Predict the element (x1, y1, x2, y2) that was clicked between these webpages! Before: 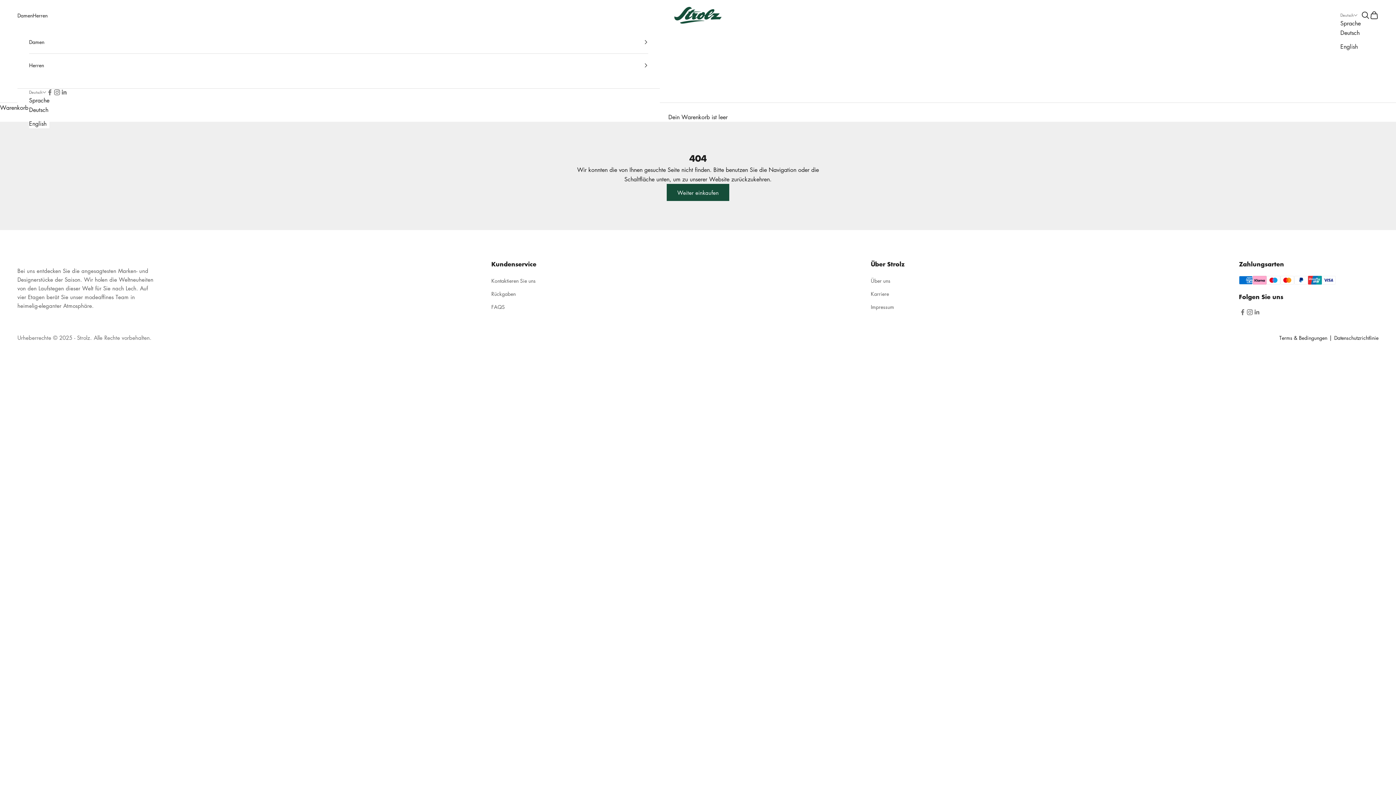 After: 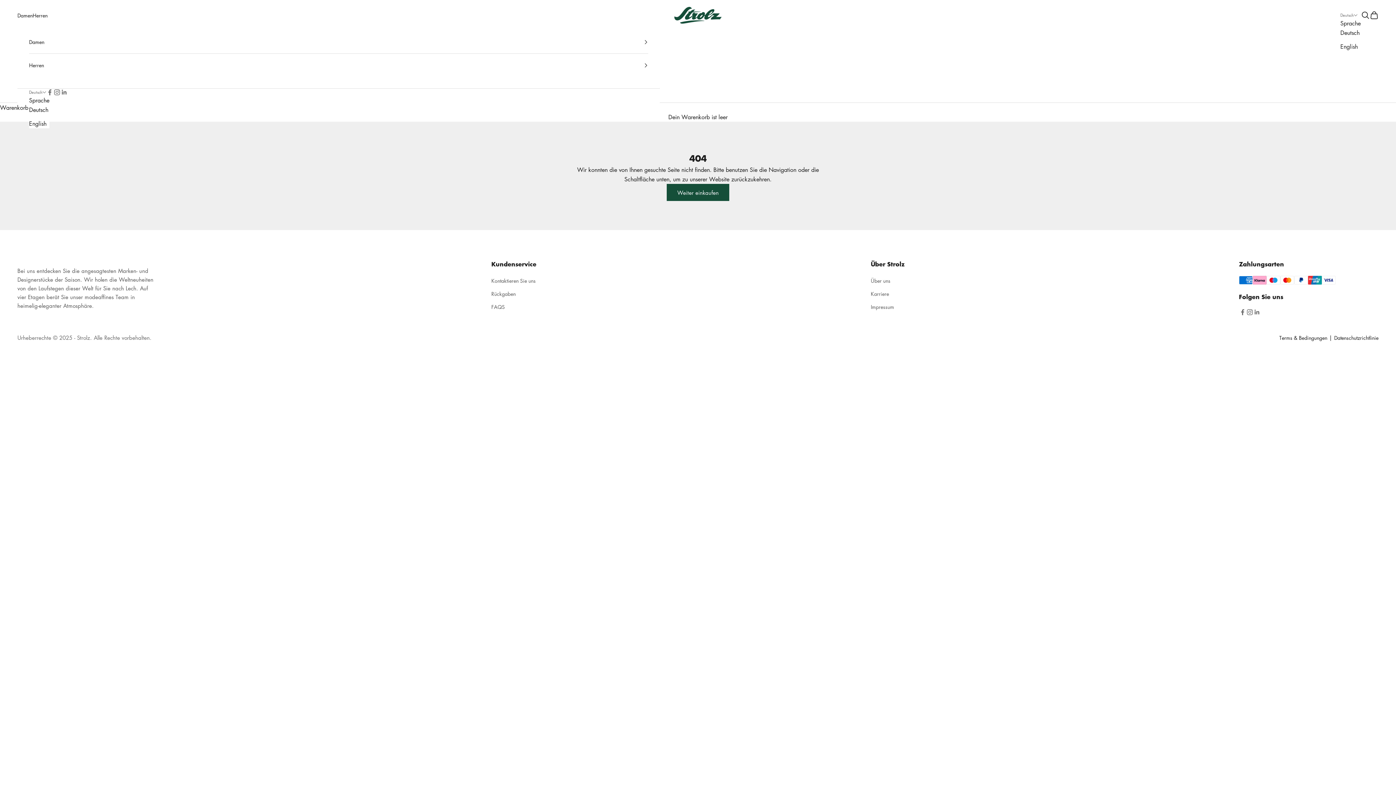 Action: bbox: (1340, 28, 1361, 37) label: Deutsch